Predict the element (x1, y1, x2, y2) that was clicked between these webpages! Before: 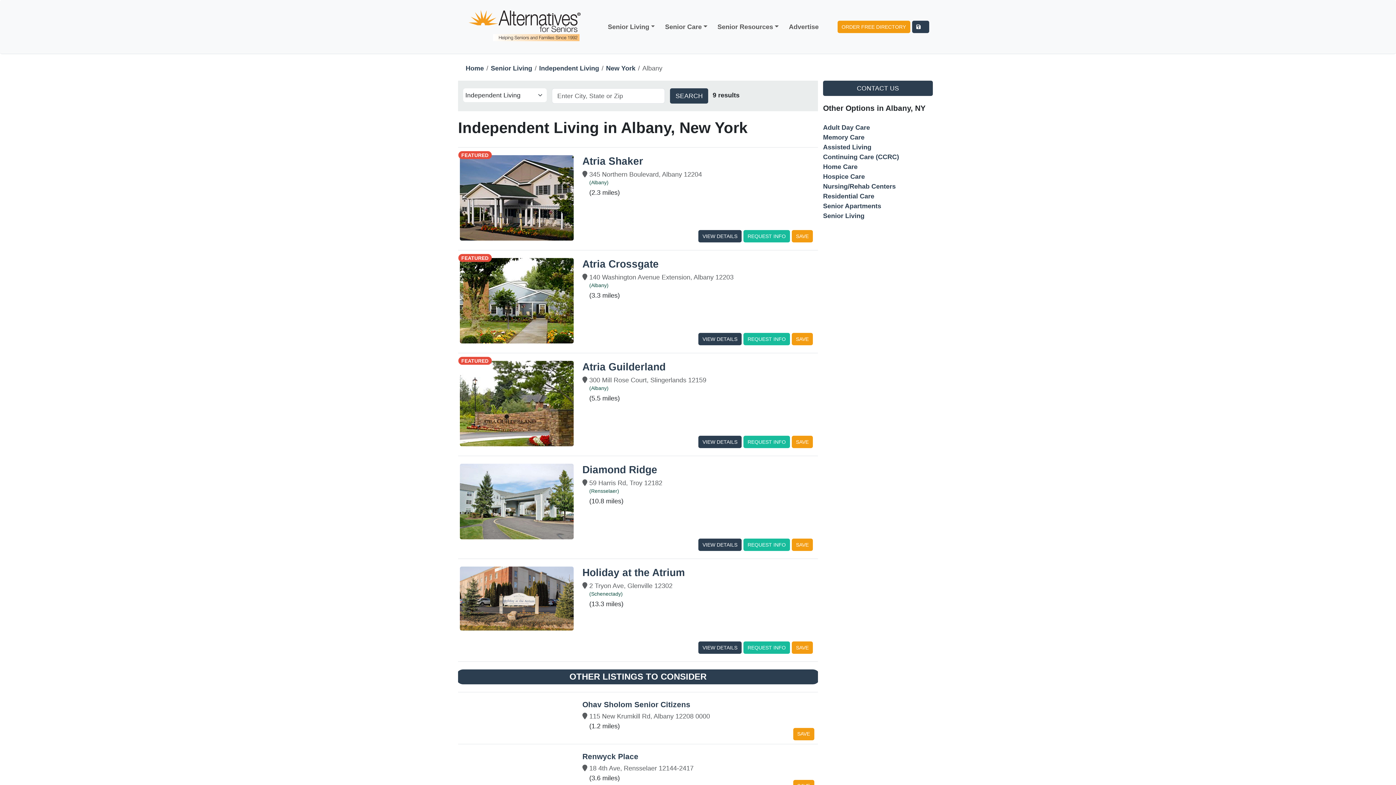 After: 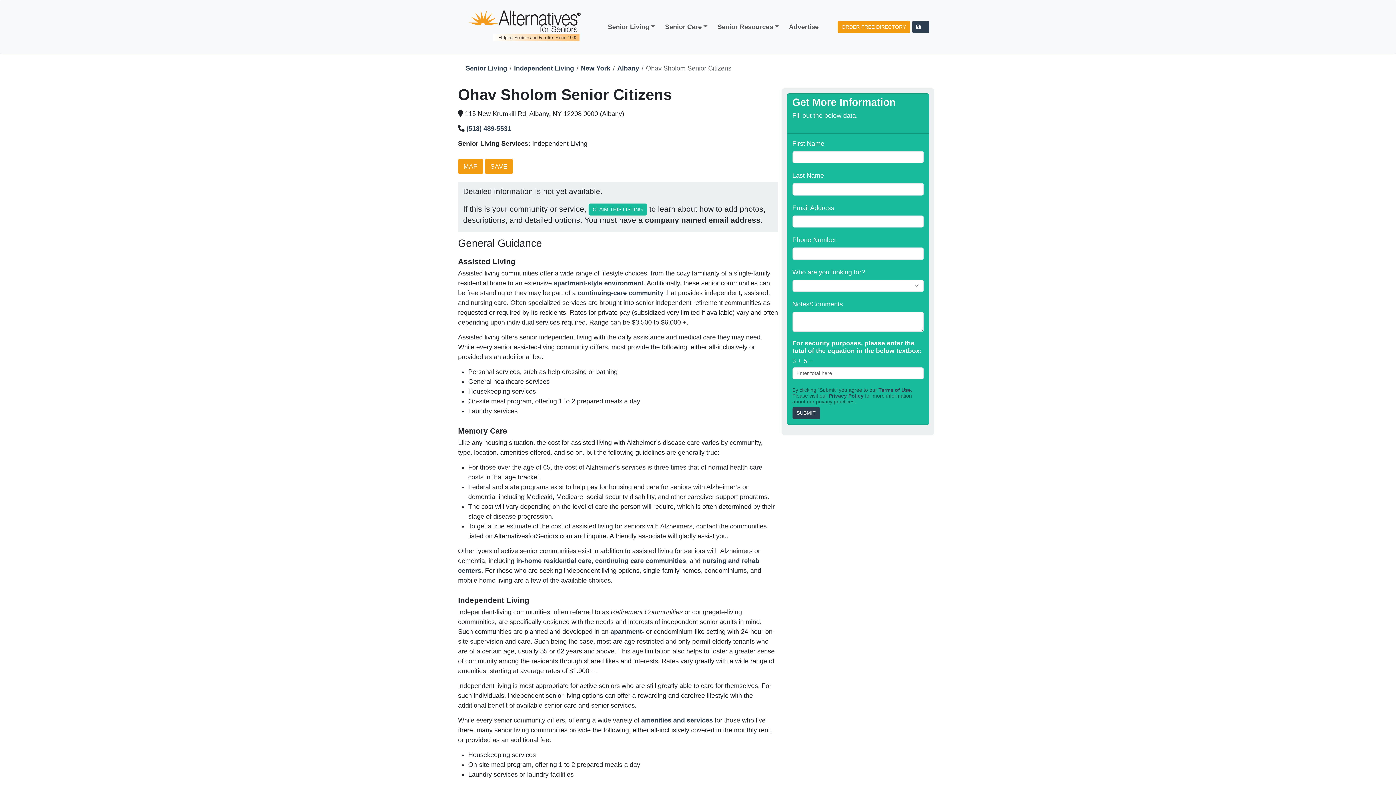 Action: label: Ohav Sholom Senior Citizens bbox: (582, 700, 690, 708)